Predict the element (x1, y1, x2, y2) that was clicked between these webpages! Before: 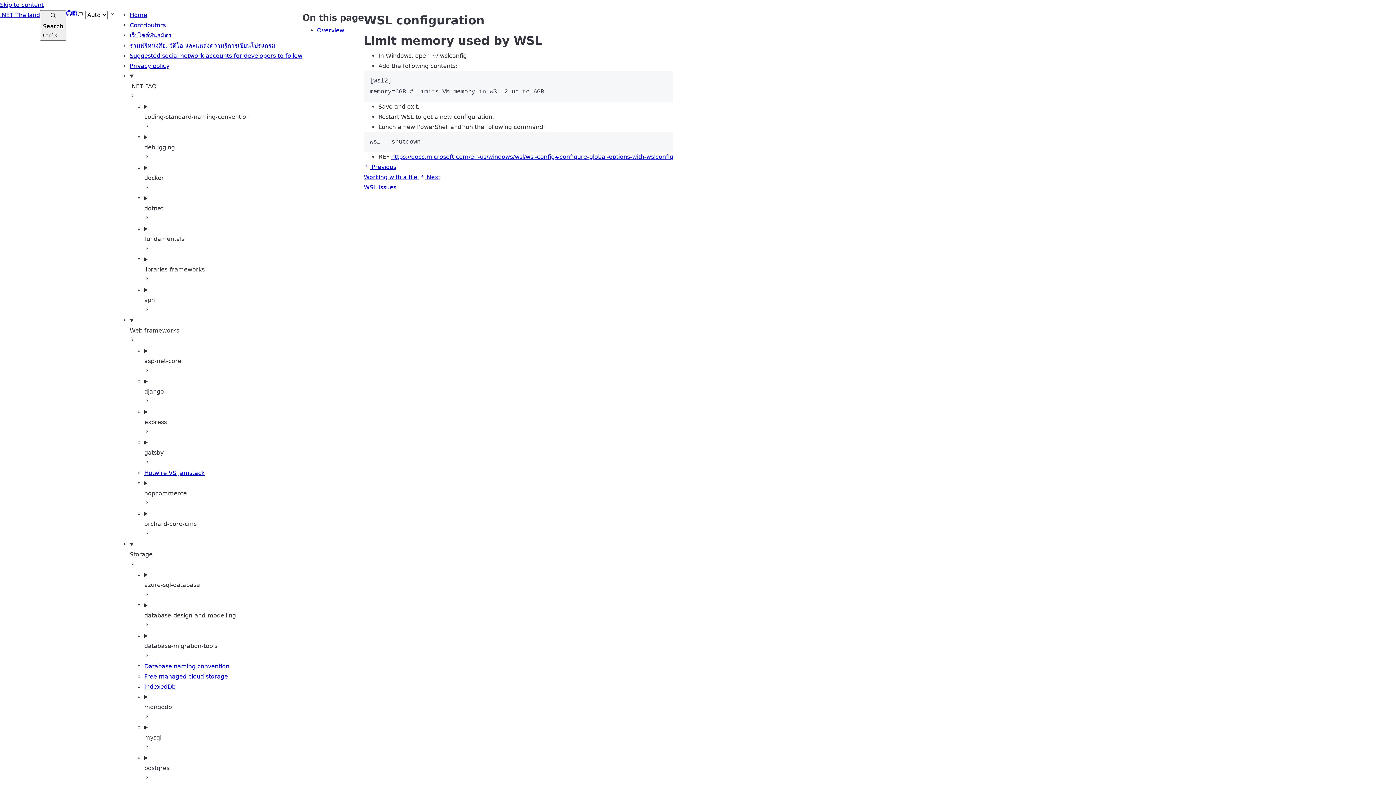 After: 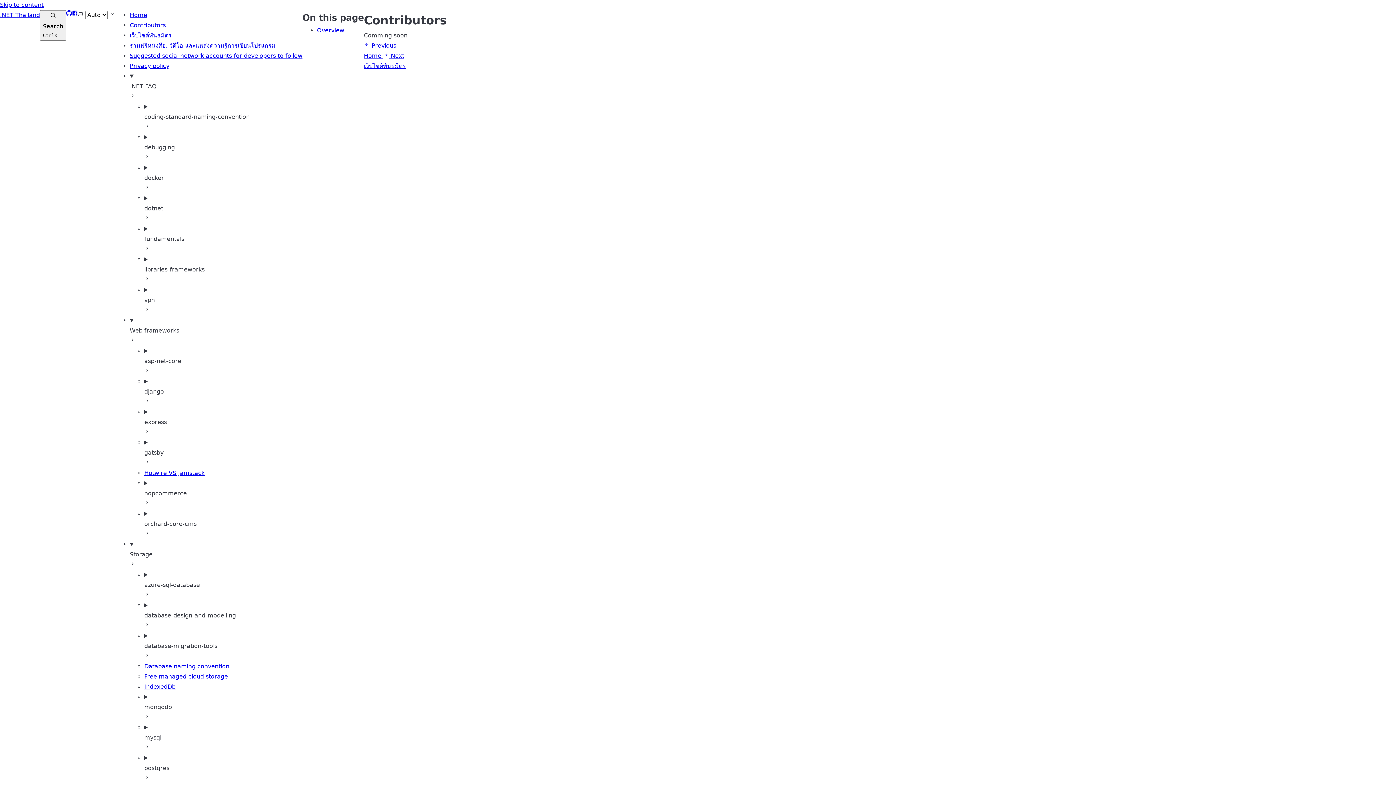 Action: label: Contributors bbox: (129, 21, 165, 28)